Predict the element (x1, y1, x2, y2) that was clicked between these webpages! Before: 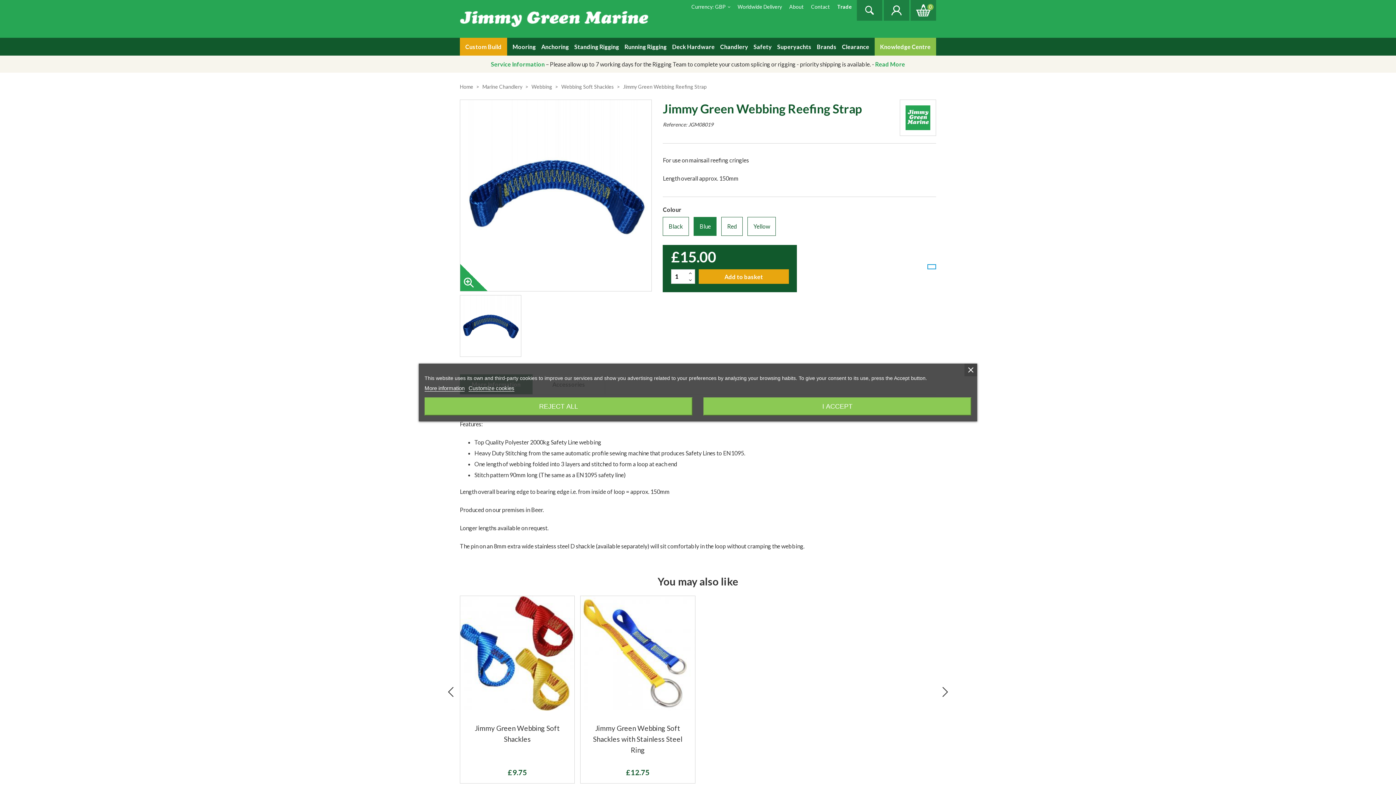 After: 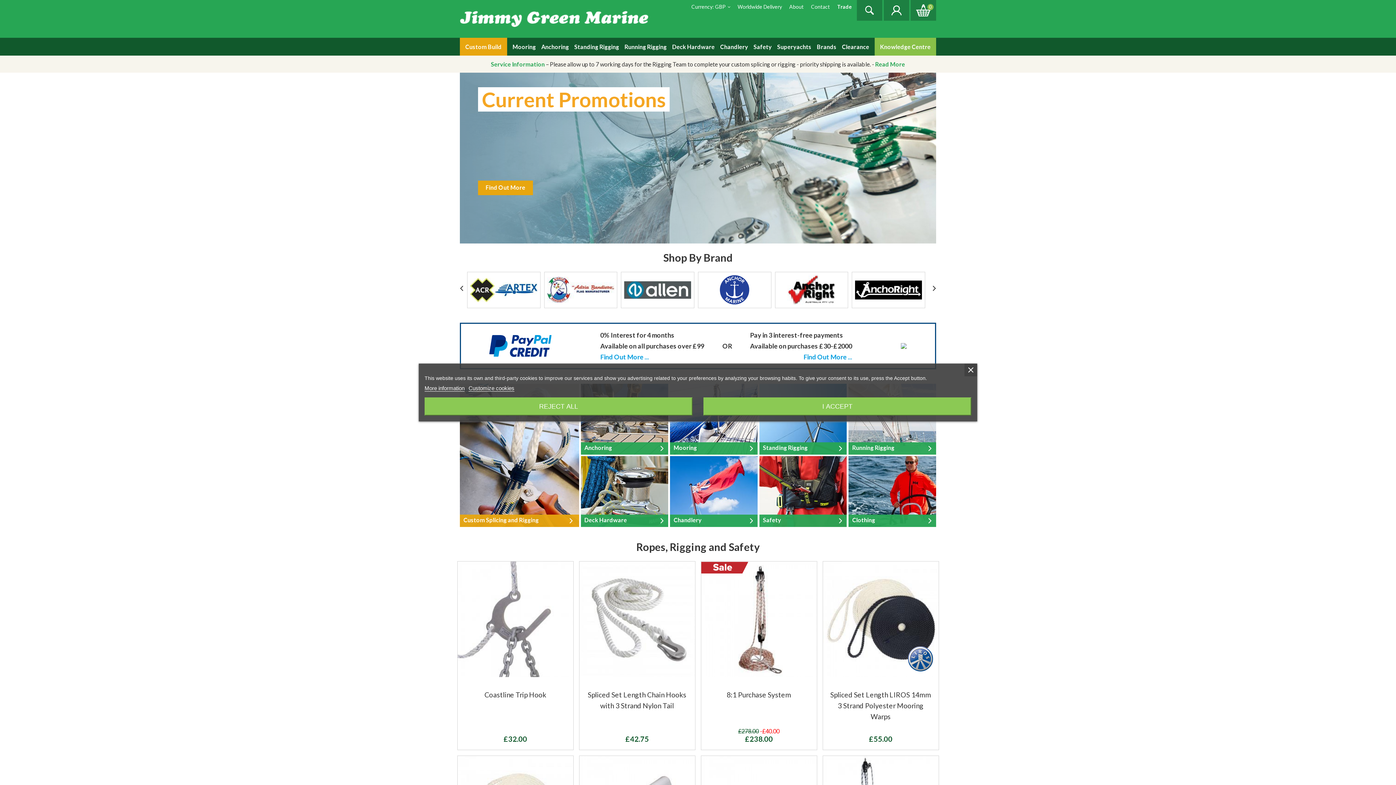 Action: label: Home  bbox: (460, 83, 474, 89)